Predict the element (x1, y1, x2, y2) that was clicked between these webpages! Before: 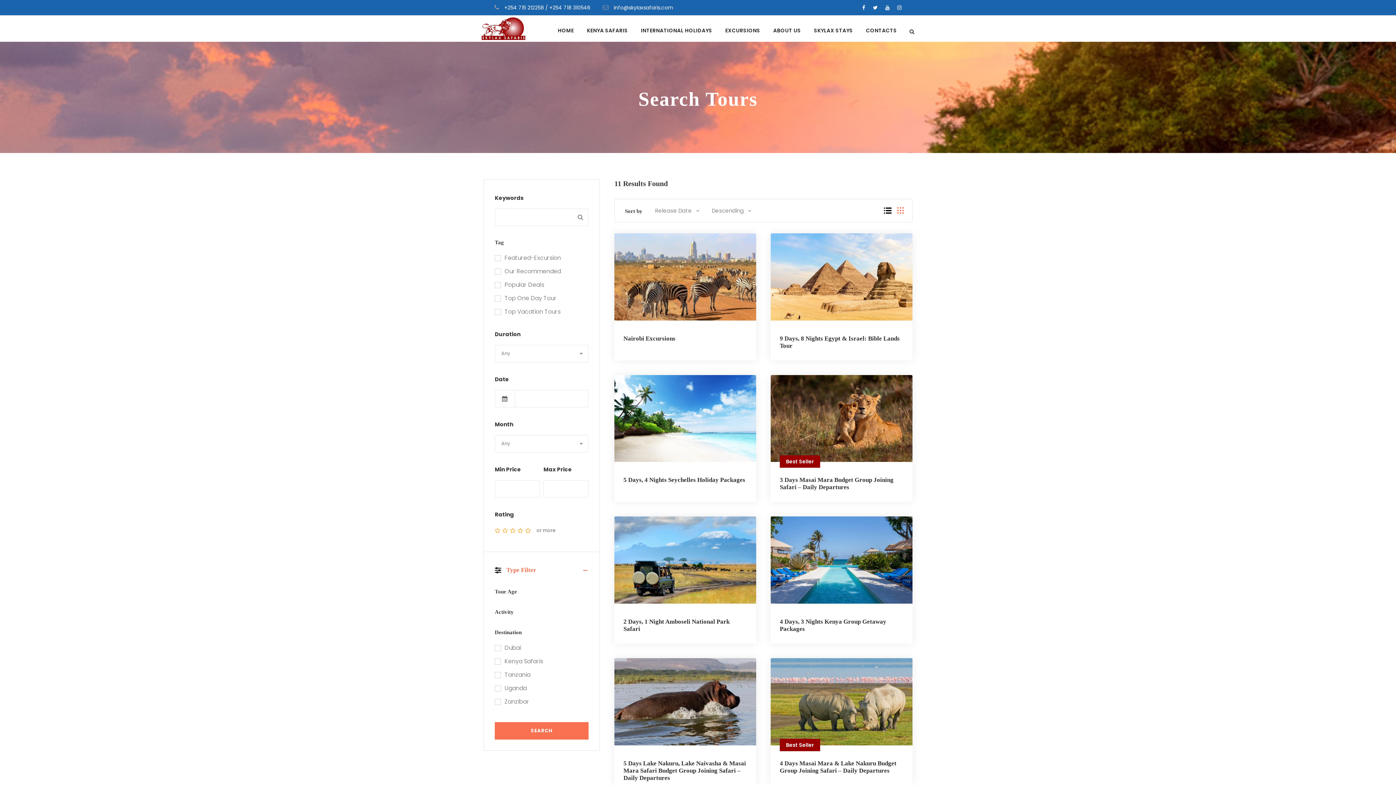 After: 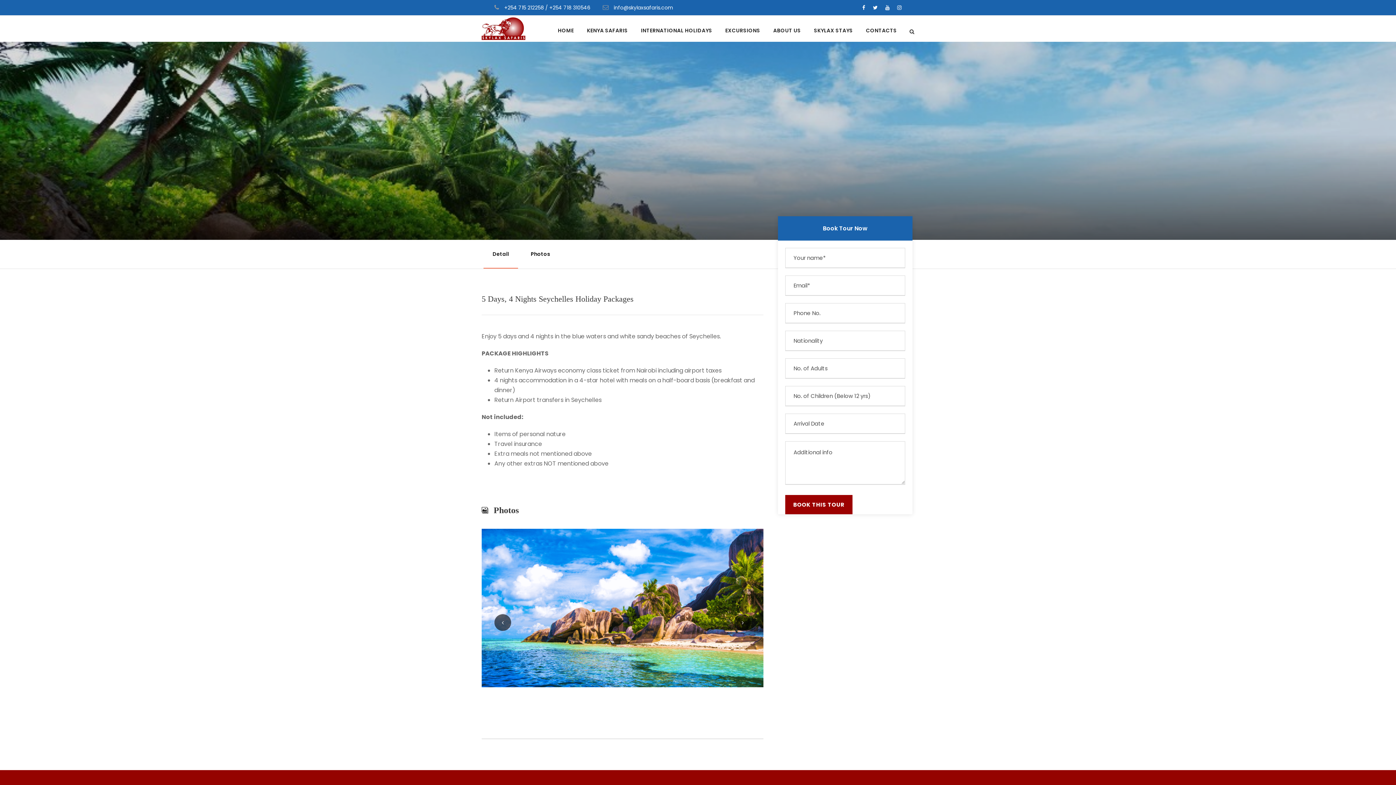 Action: label: 5 Days, 4 Nights Seychelles Holiday Packages bbox: (623, 476, 745, 483)